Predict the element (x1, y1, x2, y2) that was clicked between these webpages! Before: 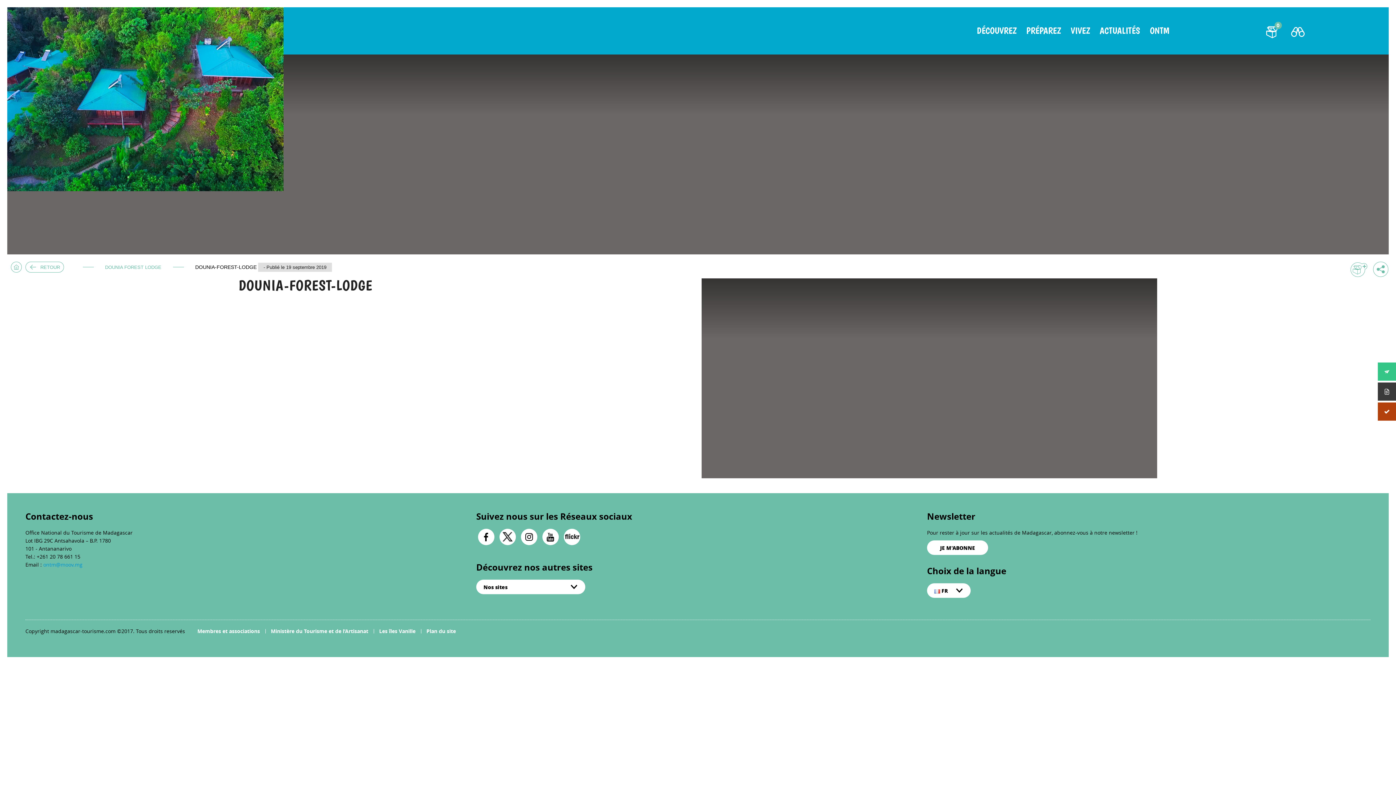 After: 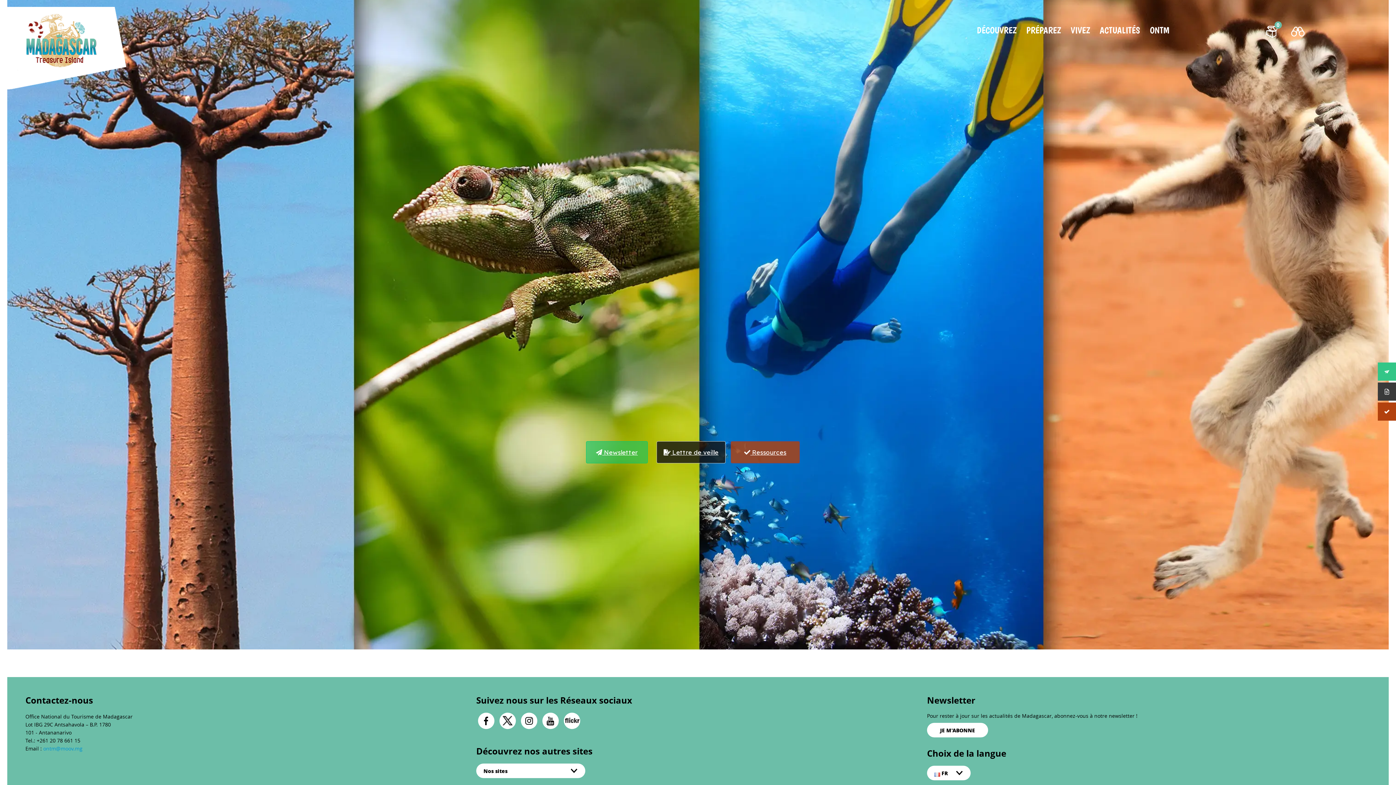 Action: bbox: (1150, 25, 1169, 43) label: ONTM